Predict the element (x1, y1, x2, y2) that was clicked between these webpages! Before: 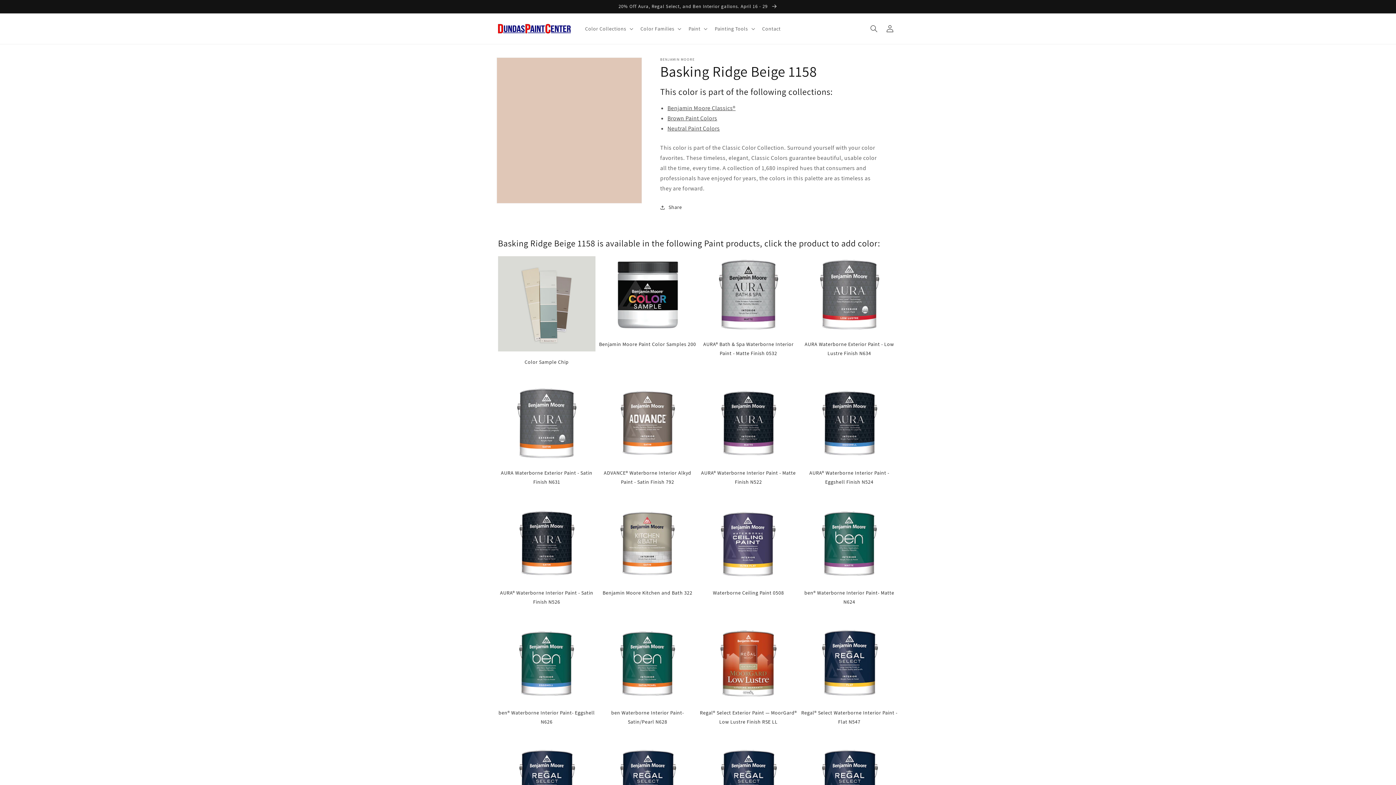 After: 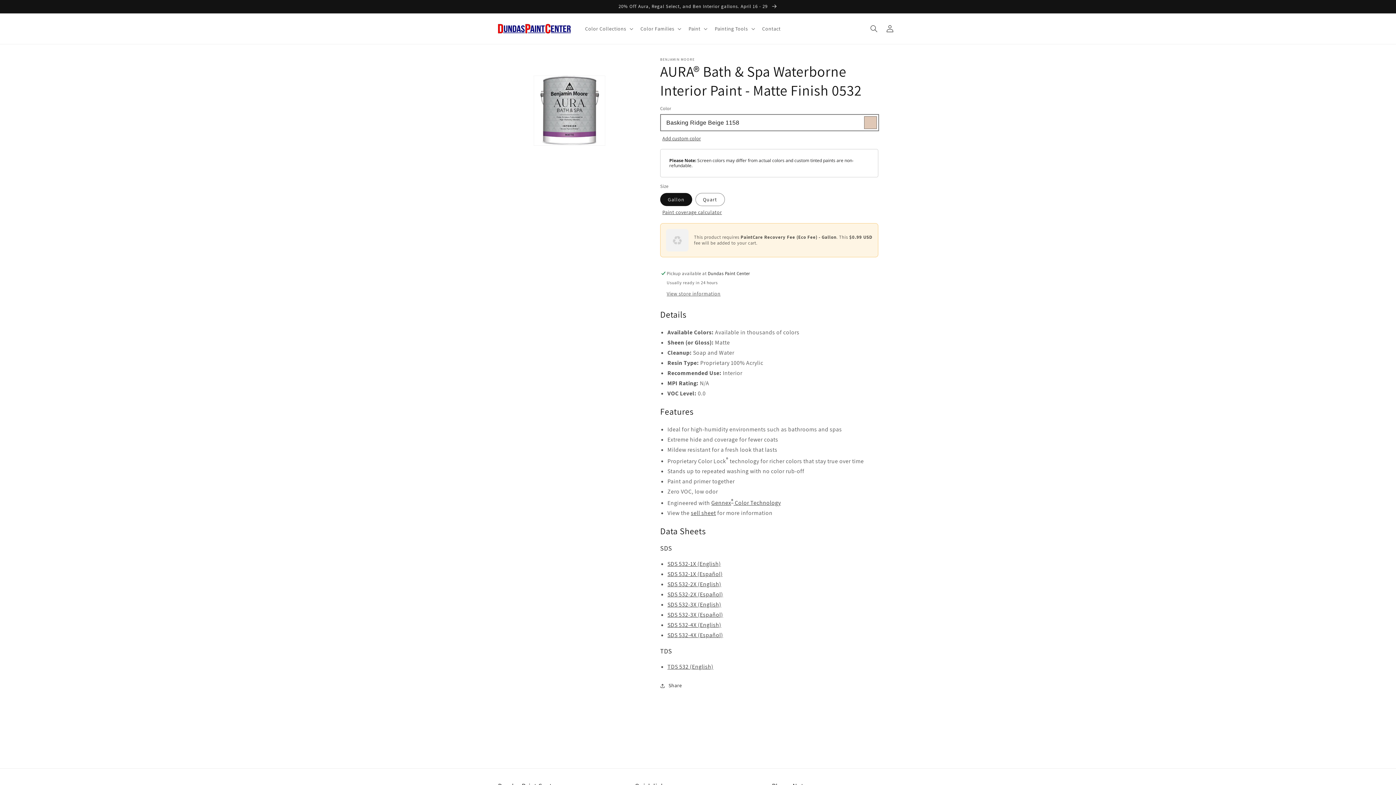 Action: label: AURA® Bath & Spa Waterborne Interior Paint - Matte Finish 0532 bbox: (700, 256, 797, 358)